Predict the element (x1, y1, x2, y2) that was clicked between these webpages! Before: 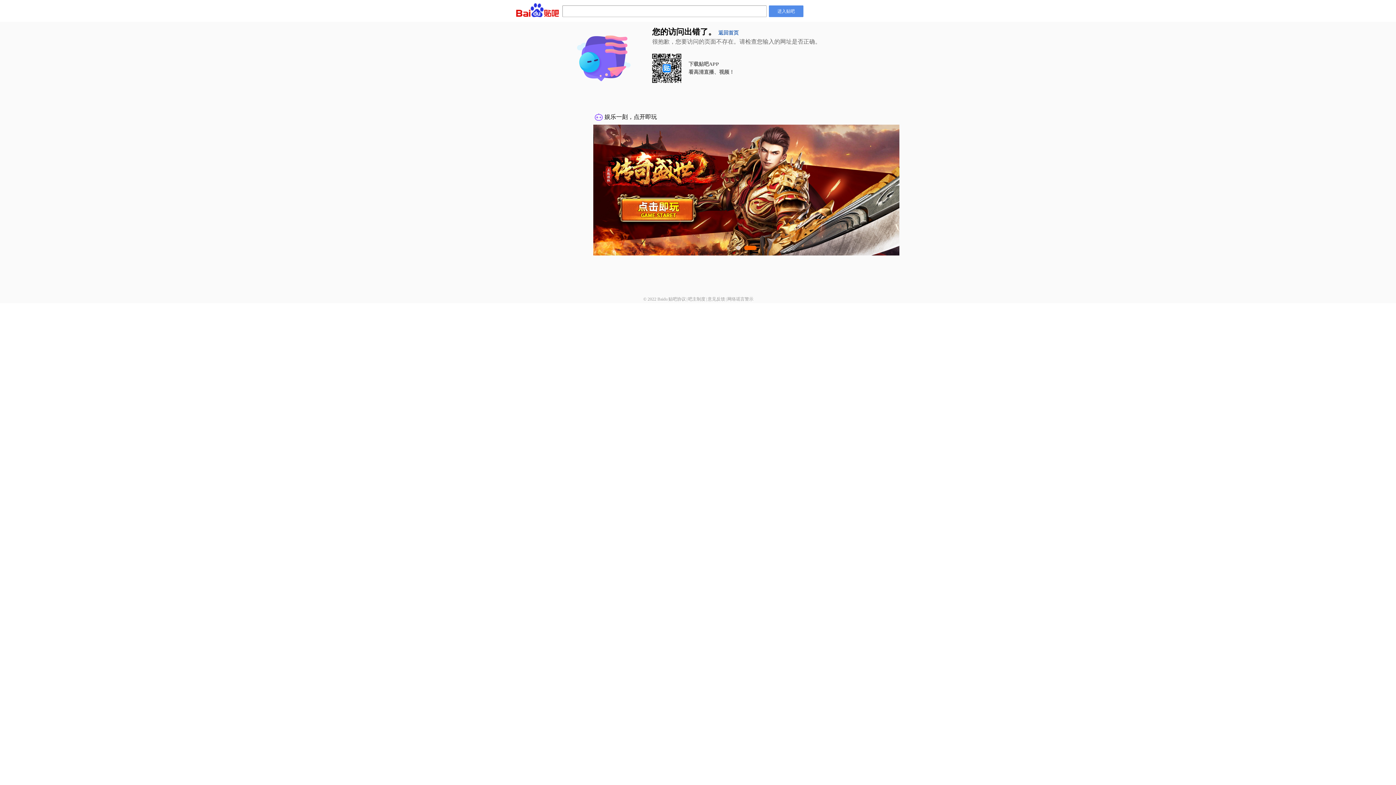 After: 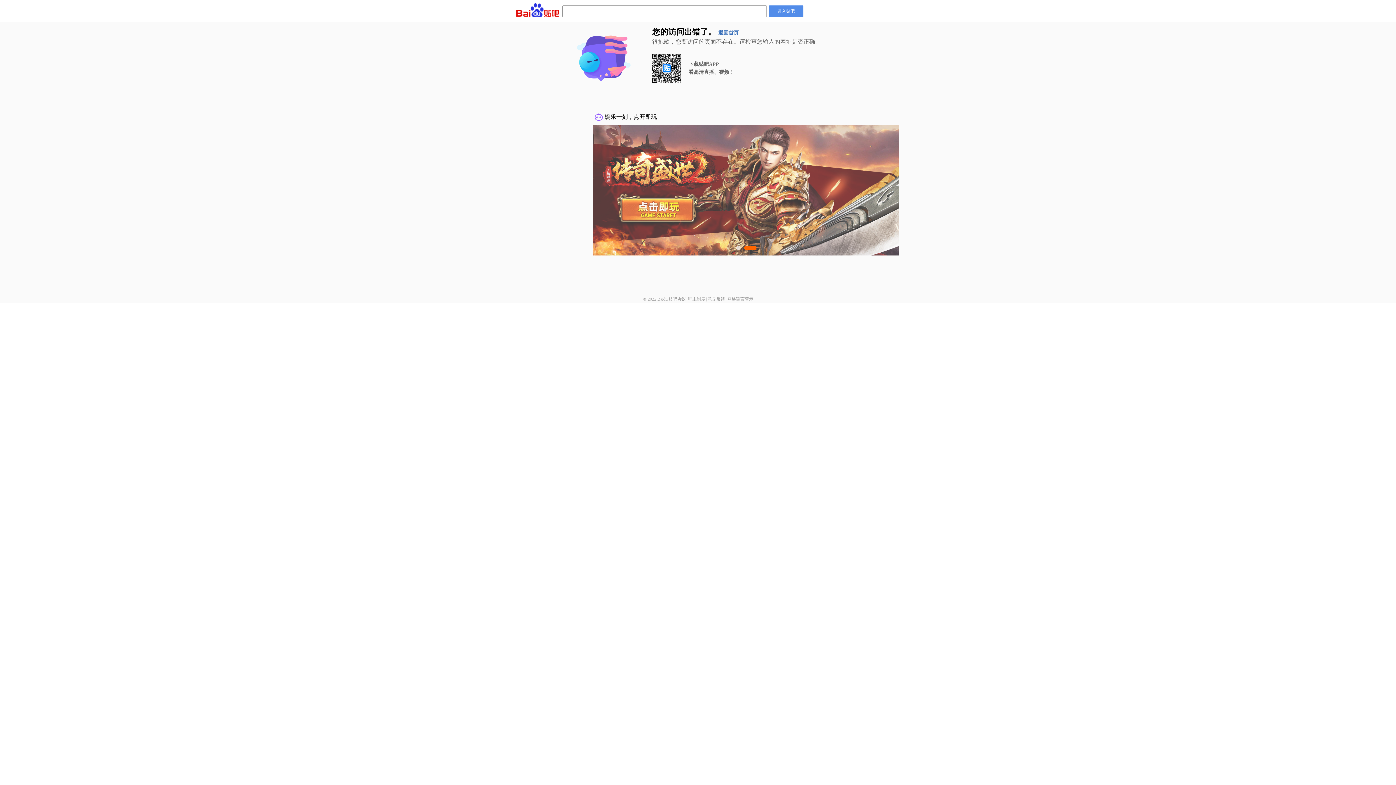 Action: bbox: (668, 296, 686, 301) label: 贴吧协议